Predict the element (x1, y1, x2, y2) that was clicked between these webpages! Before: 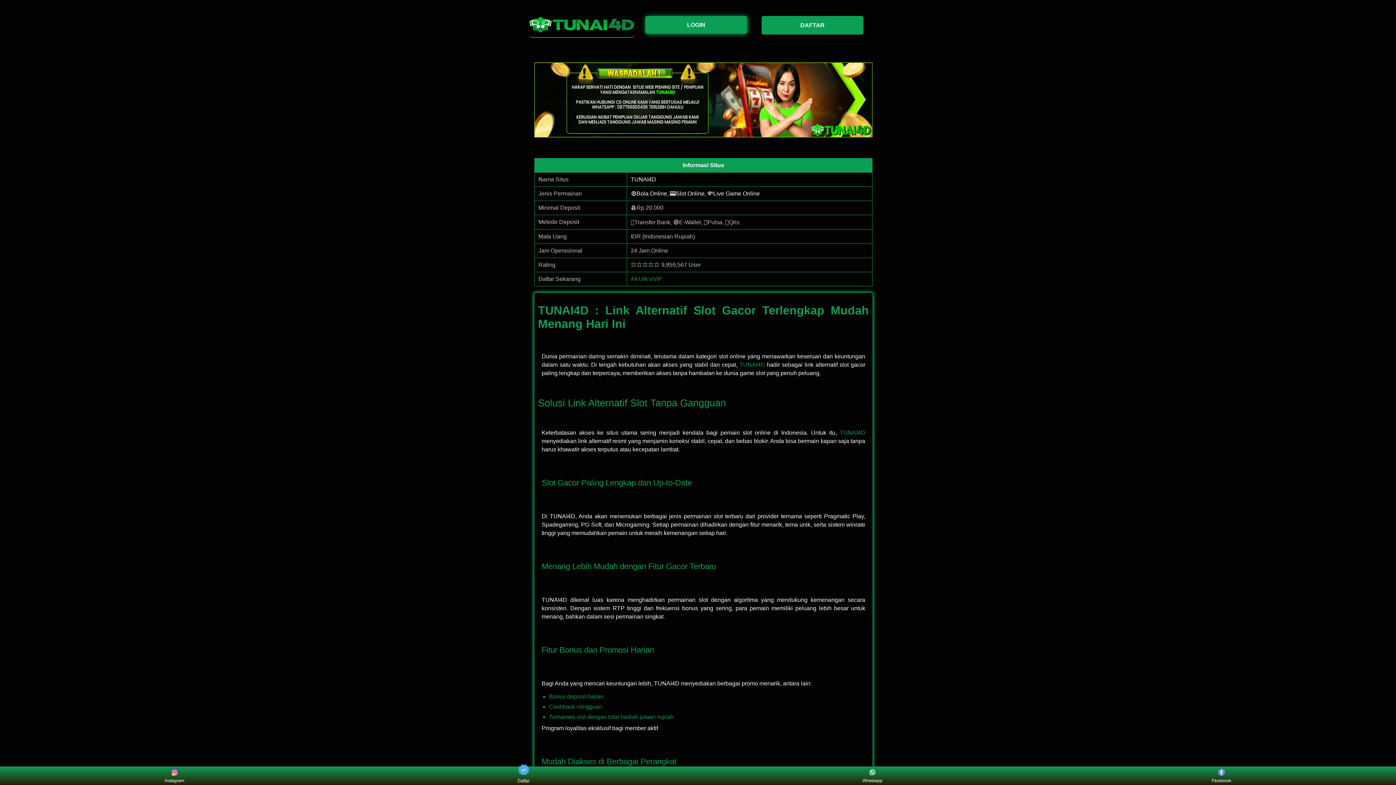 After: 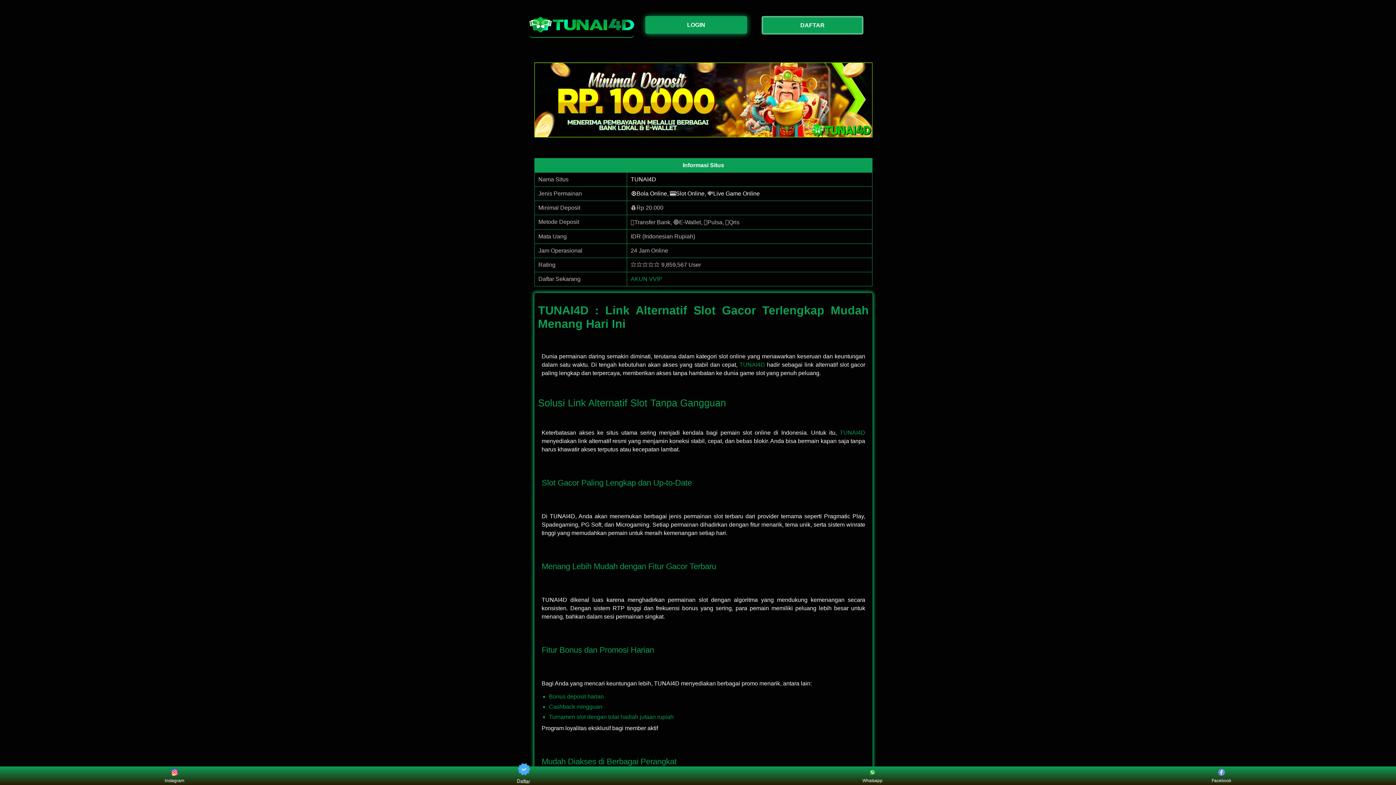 Action: label: Whatsapp bbox: (859, 768, 886, 783)